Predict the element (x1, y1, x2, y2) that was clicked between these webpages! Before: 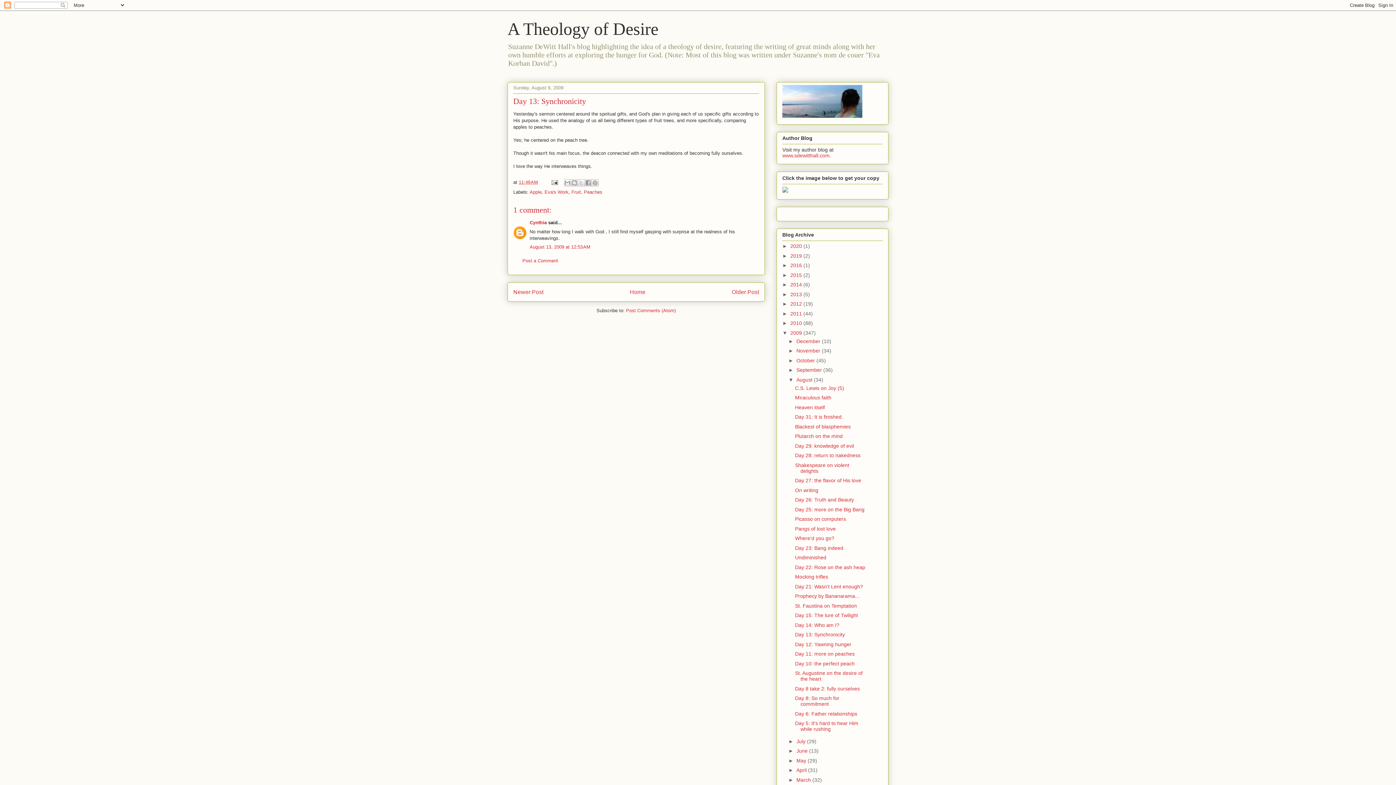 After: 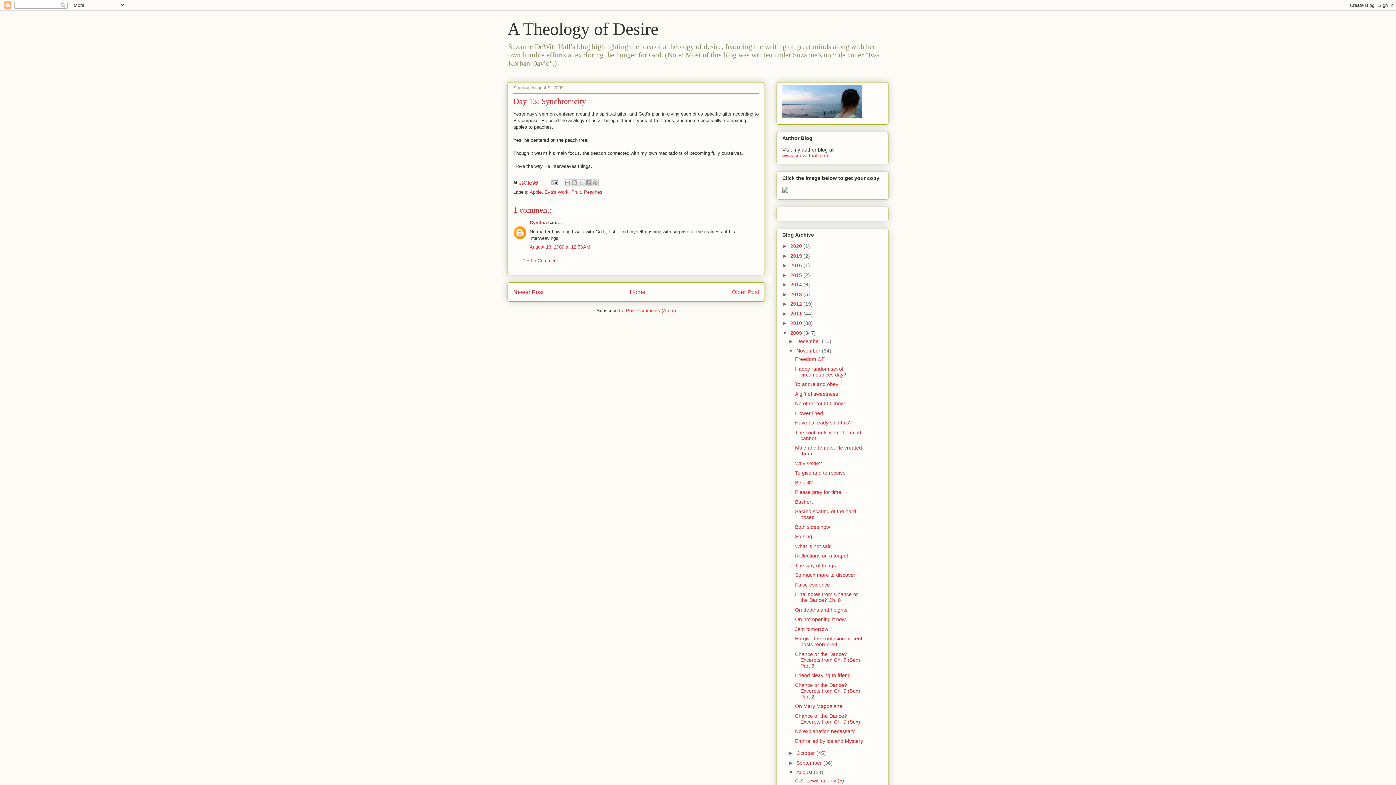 Action: label: ►   bbox: (788, 348, 796, 353)